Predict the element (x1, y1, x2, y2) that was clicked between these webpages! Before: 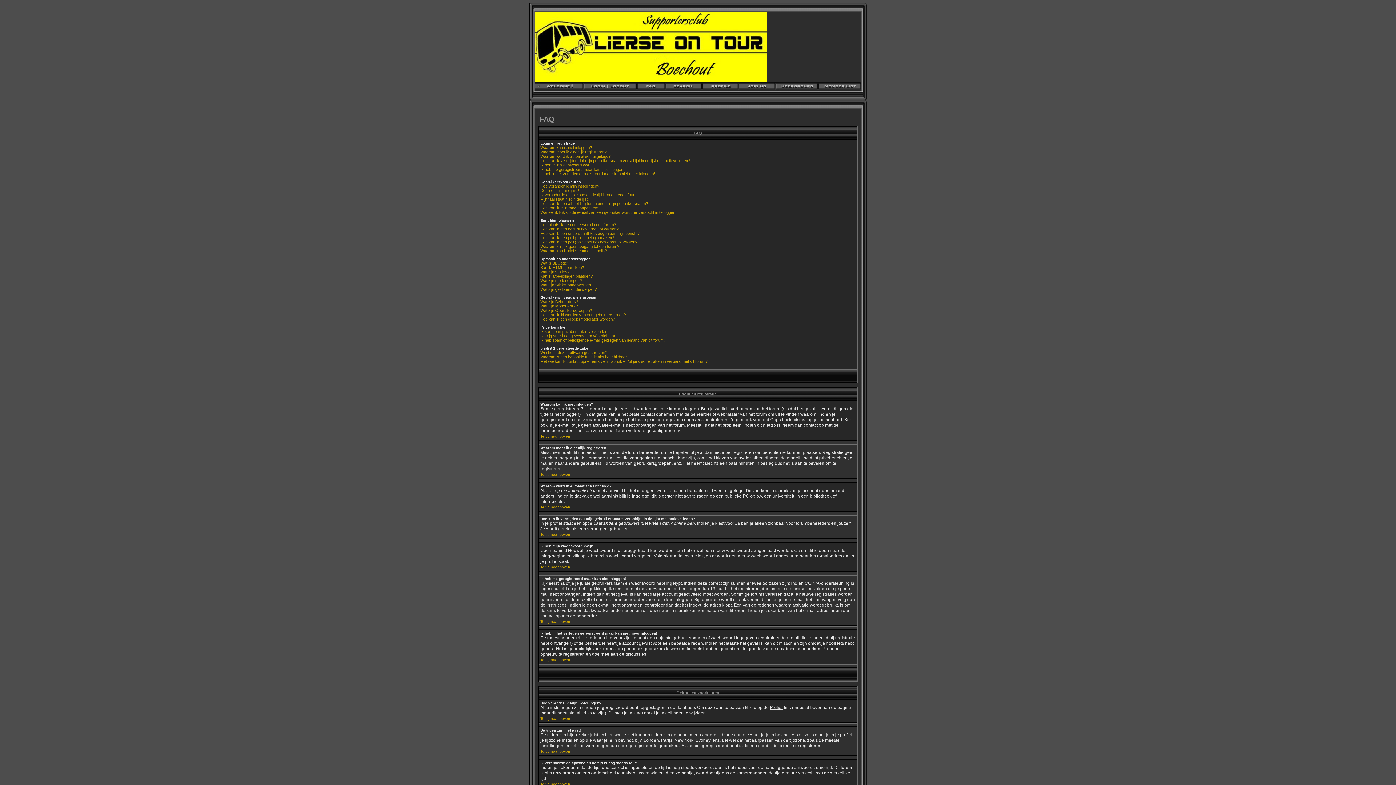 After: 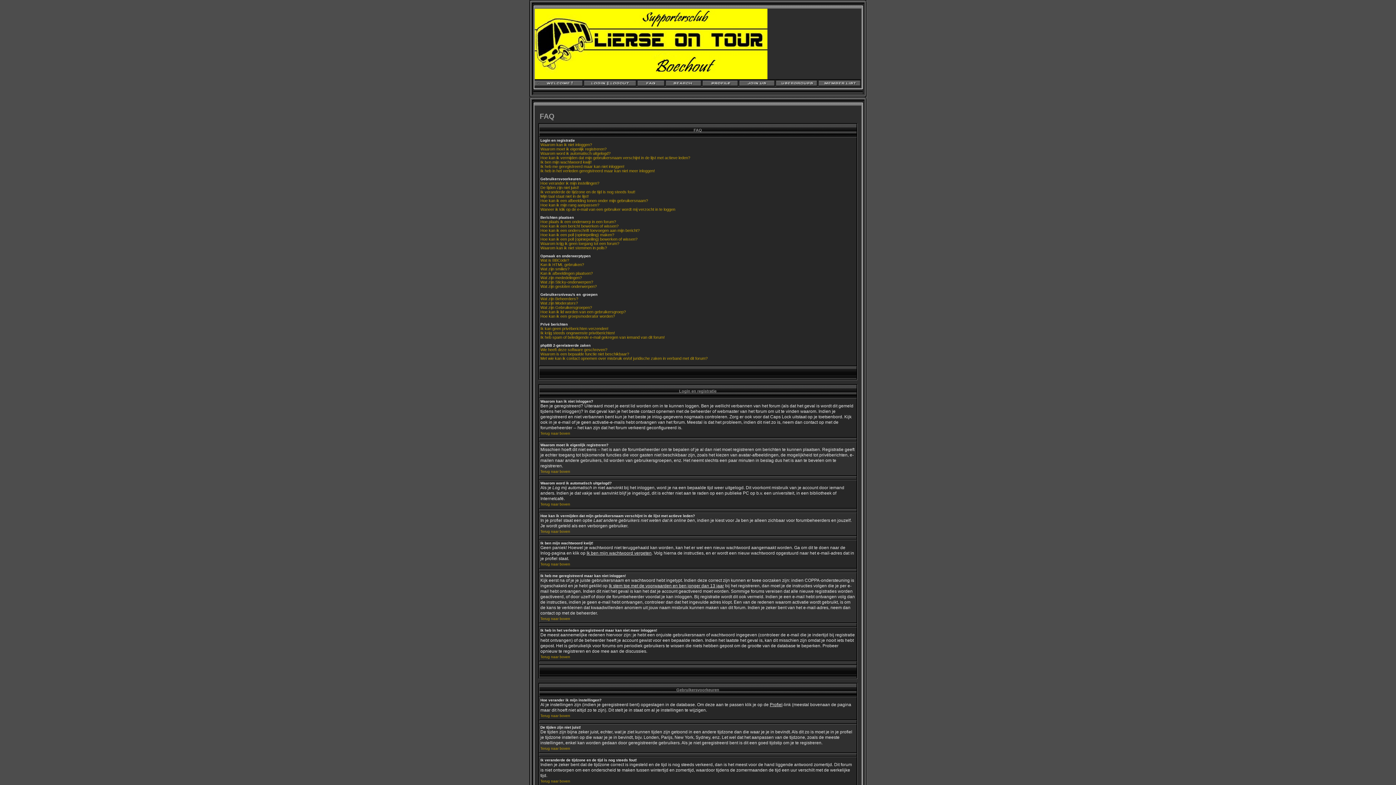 Action: bbox: (540, 717, 570, 721) label: Terug naar boven